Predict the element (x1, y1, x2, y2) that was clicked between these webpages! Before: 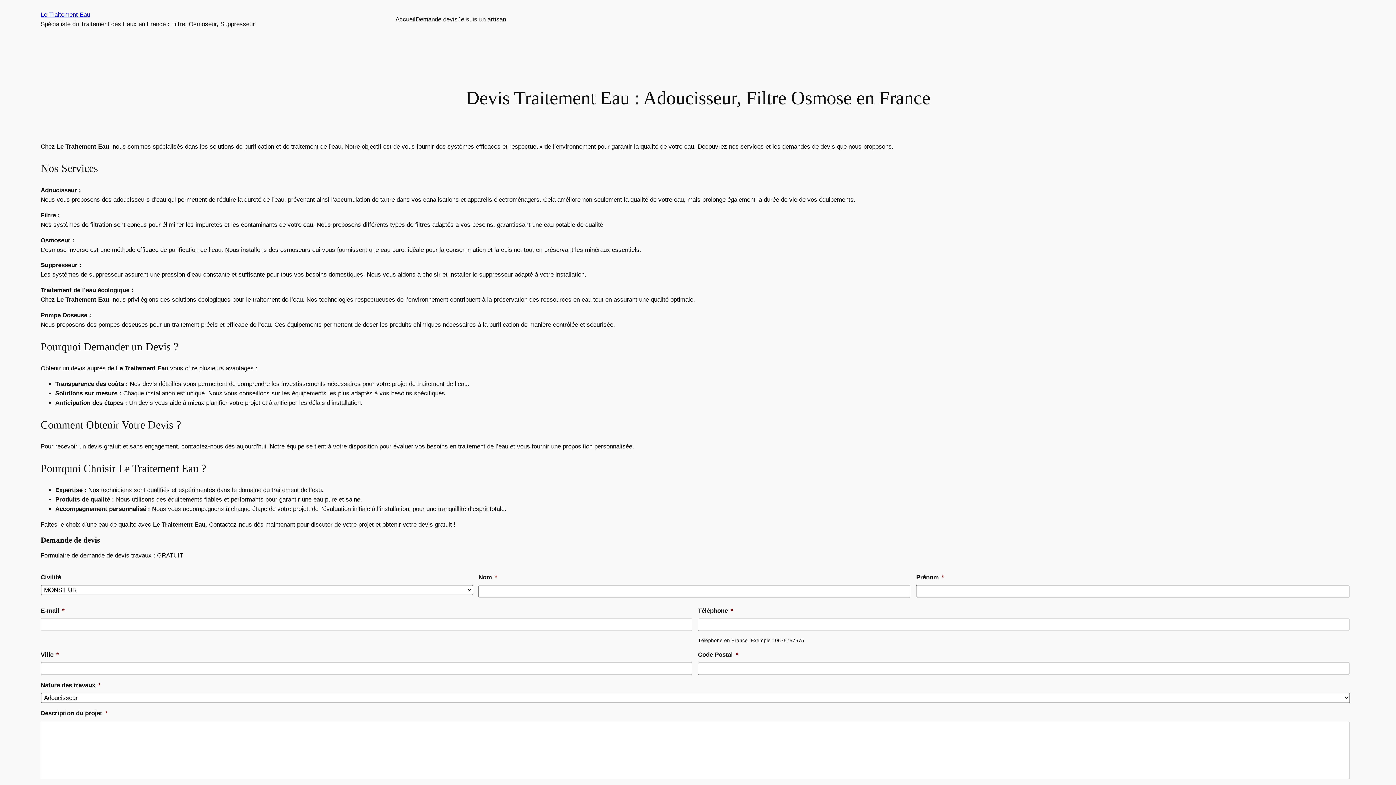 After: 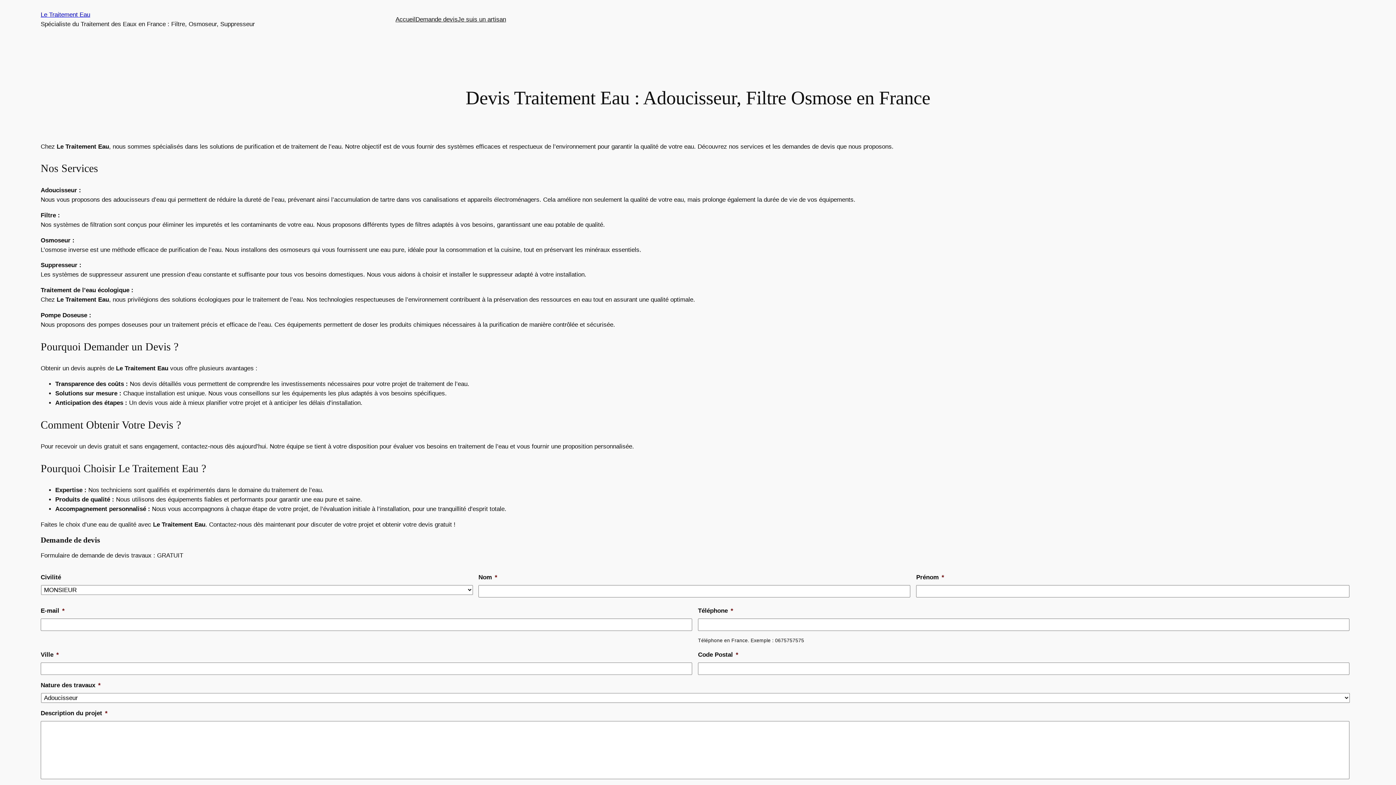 Action: label: Le Traitement Eau bbox: (40, 11, 90, 18)